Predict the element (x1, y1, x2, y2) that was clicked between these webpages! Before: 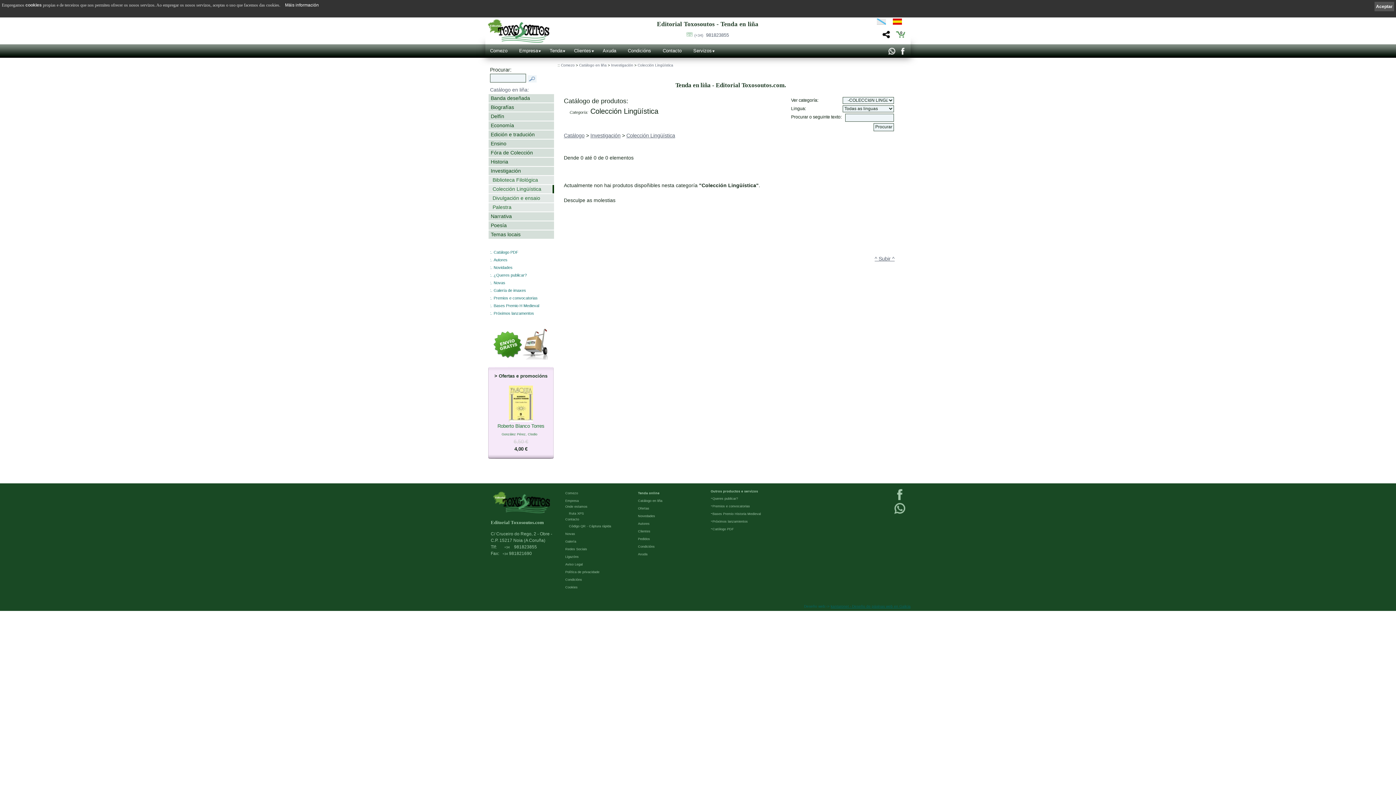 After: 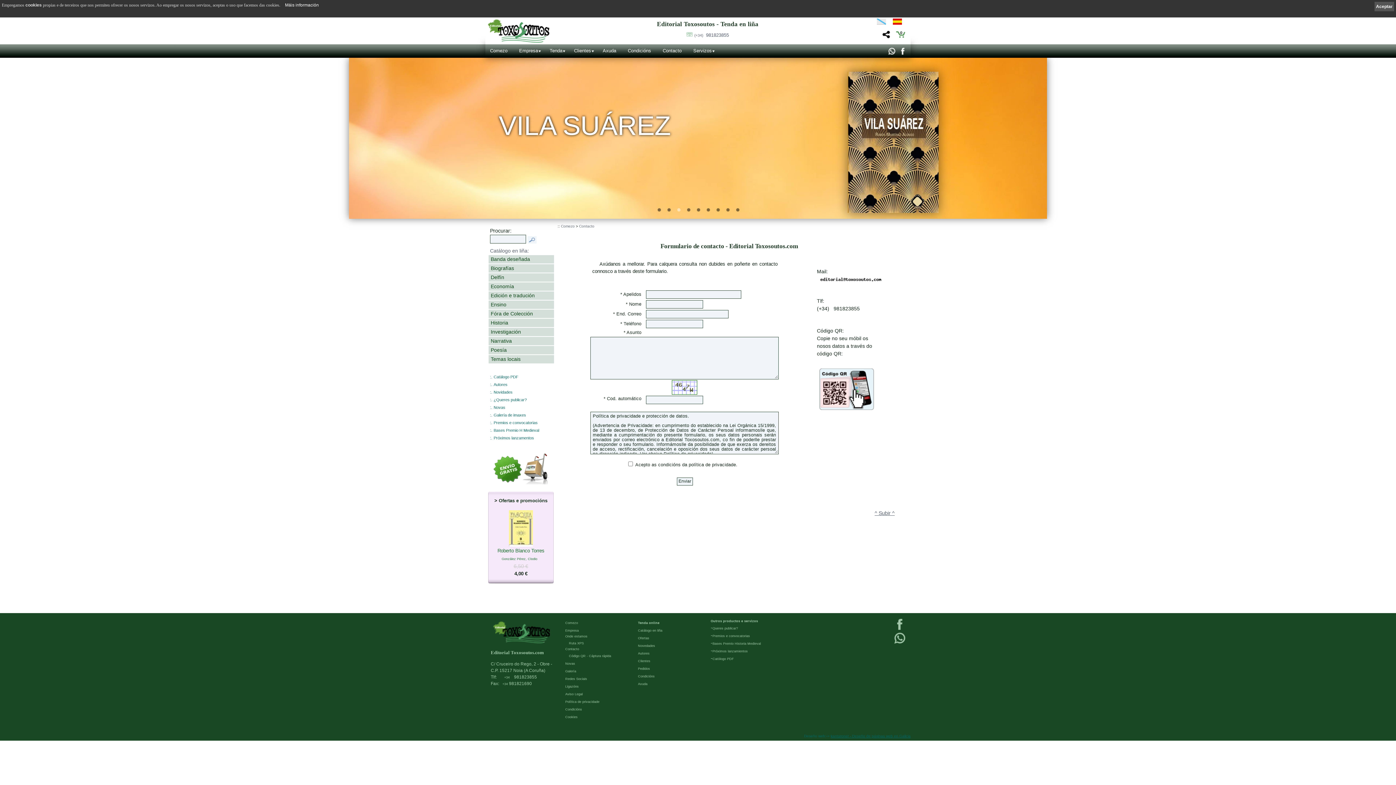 Action: bbox: (658, 44, 688, 57) label: Contacto